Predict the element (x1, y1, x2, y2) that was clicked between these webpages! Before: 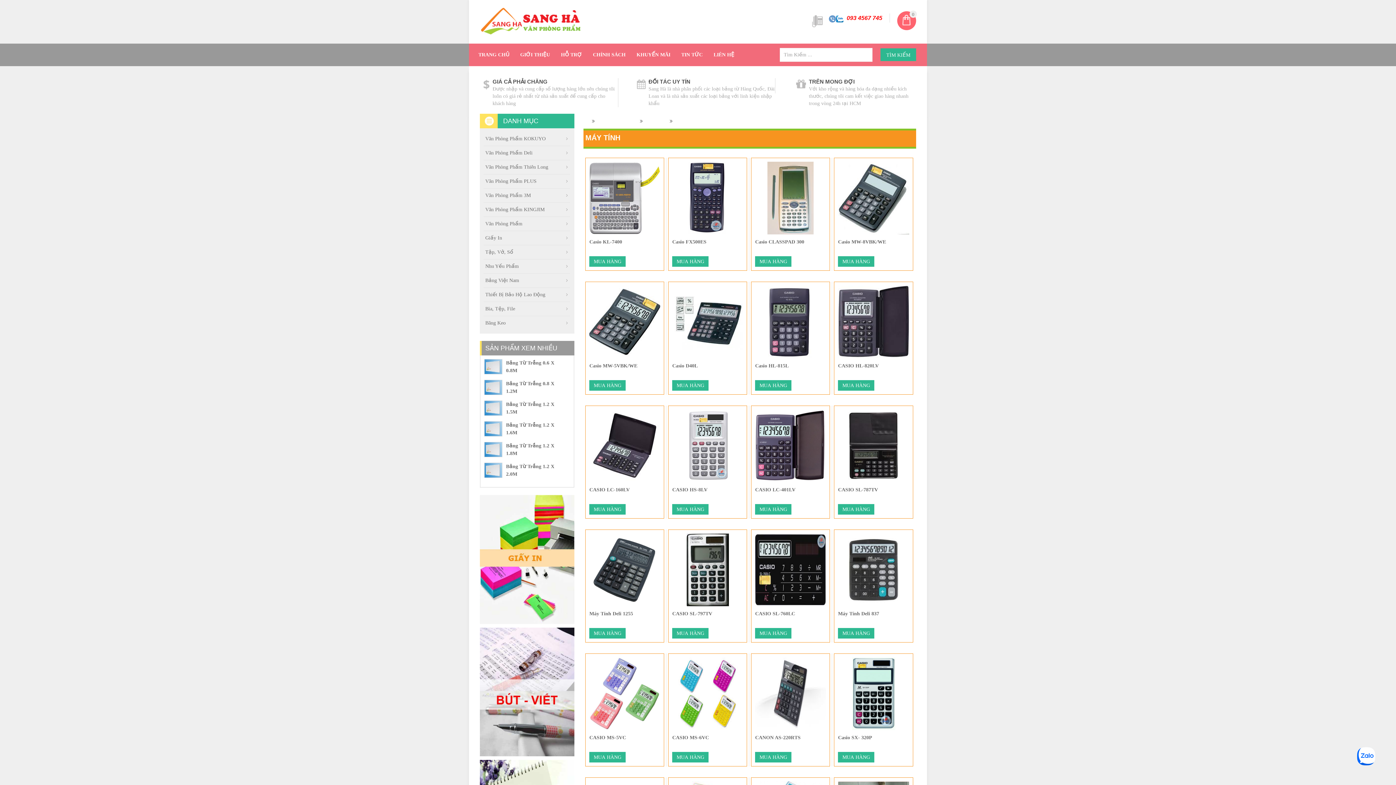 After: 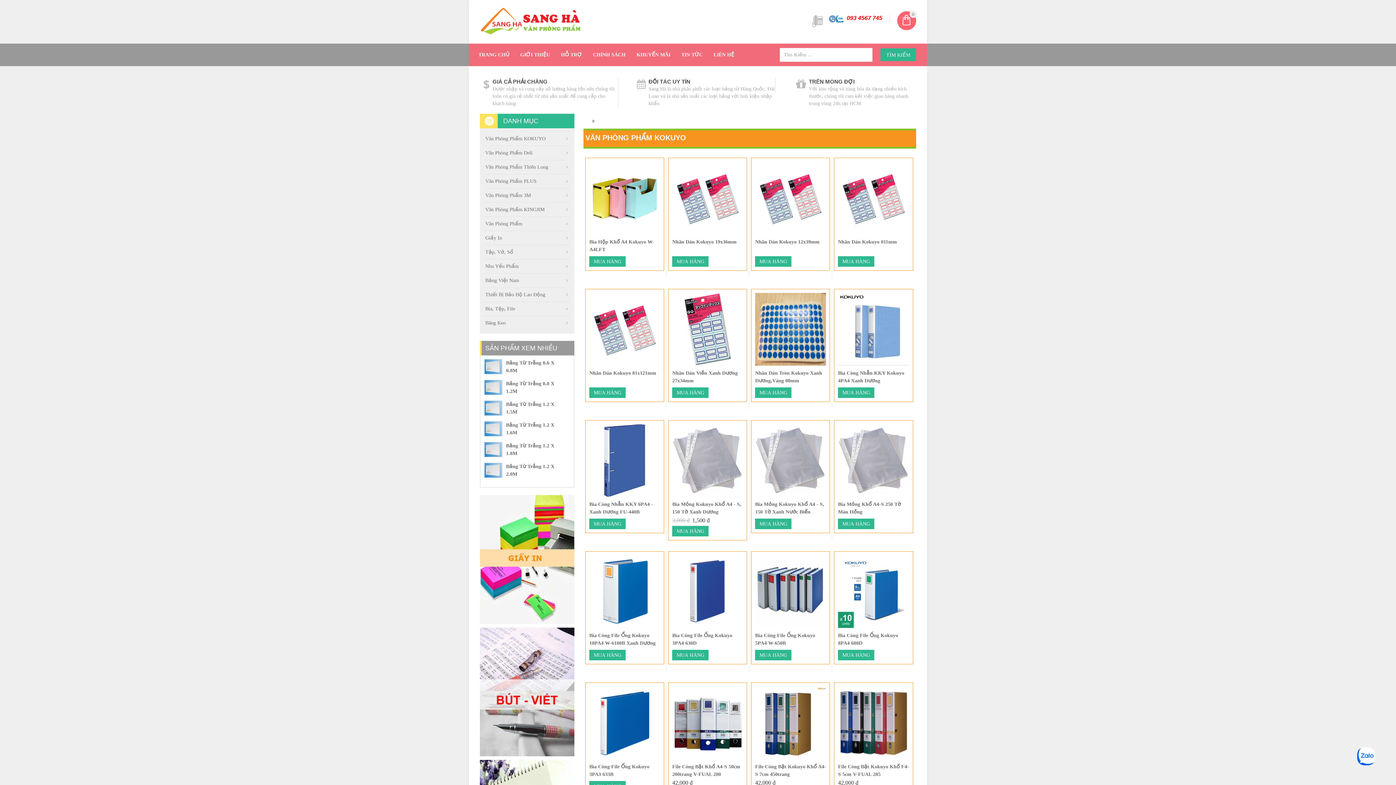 Action: bbox: (483, 132, 570, 146) label: Văn Phòng Phẩm KOKUYO